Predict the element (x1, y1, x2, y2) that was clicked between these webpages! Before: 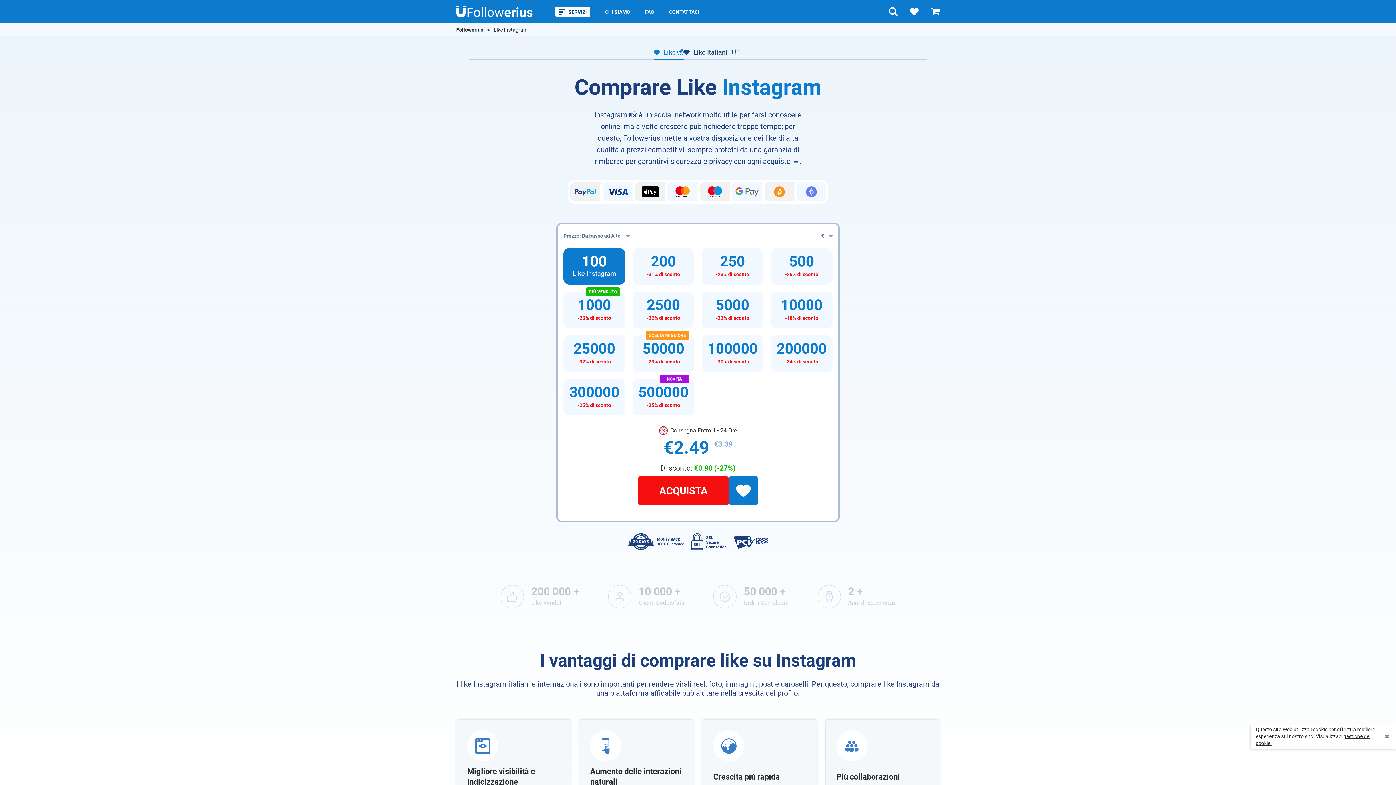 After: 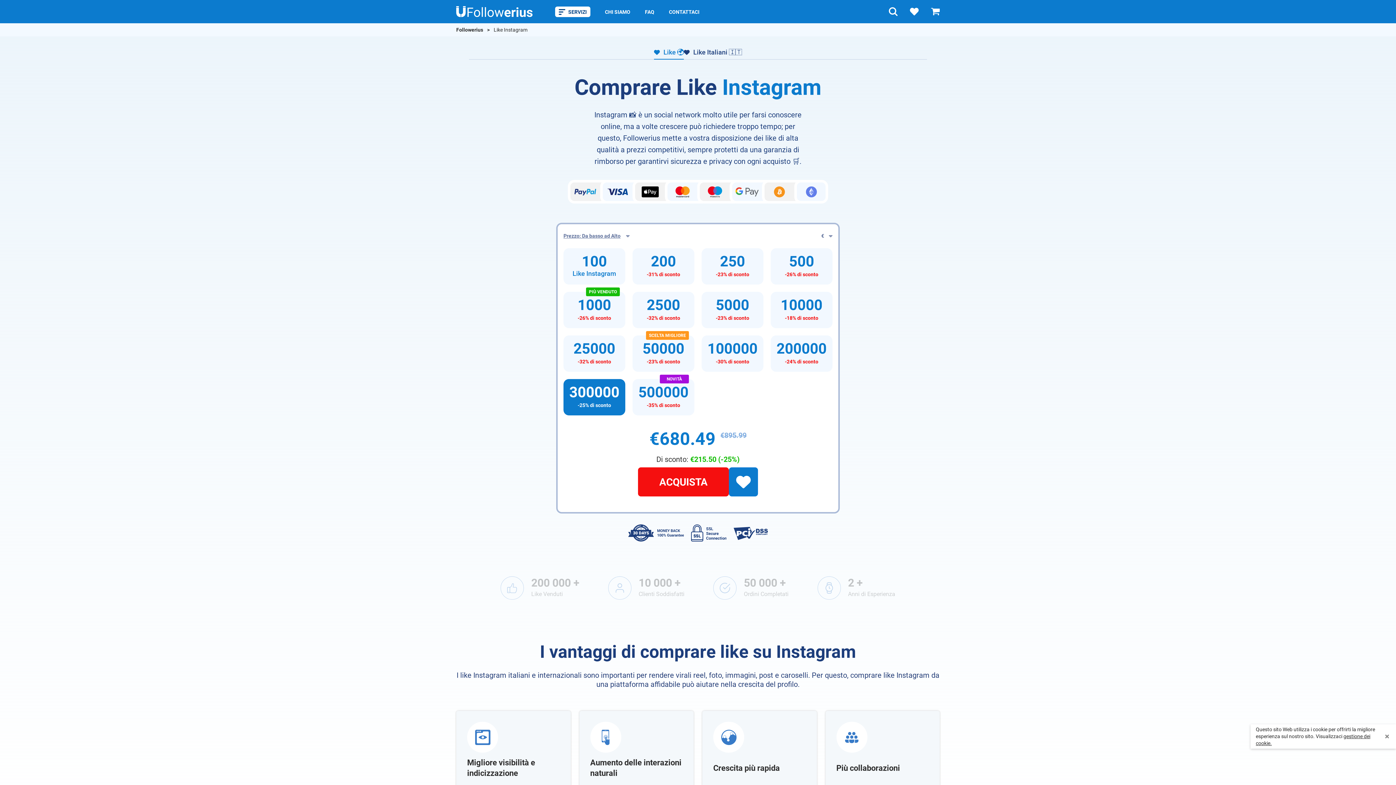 Action: bbox: (563, 379, 625, 415) label: 300000

-25% di sconto